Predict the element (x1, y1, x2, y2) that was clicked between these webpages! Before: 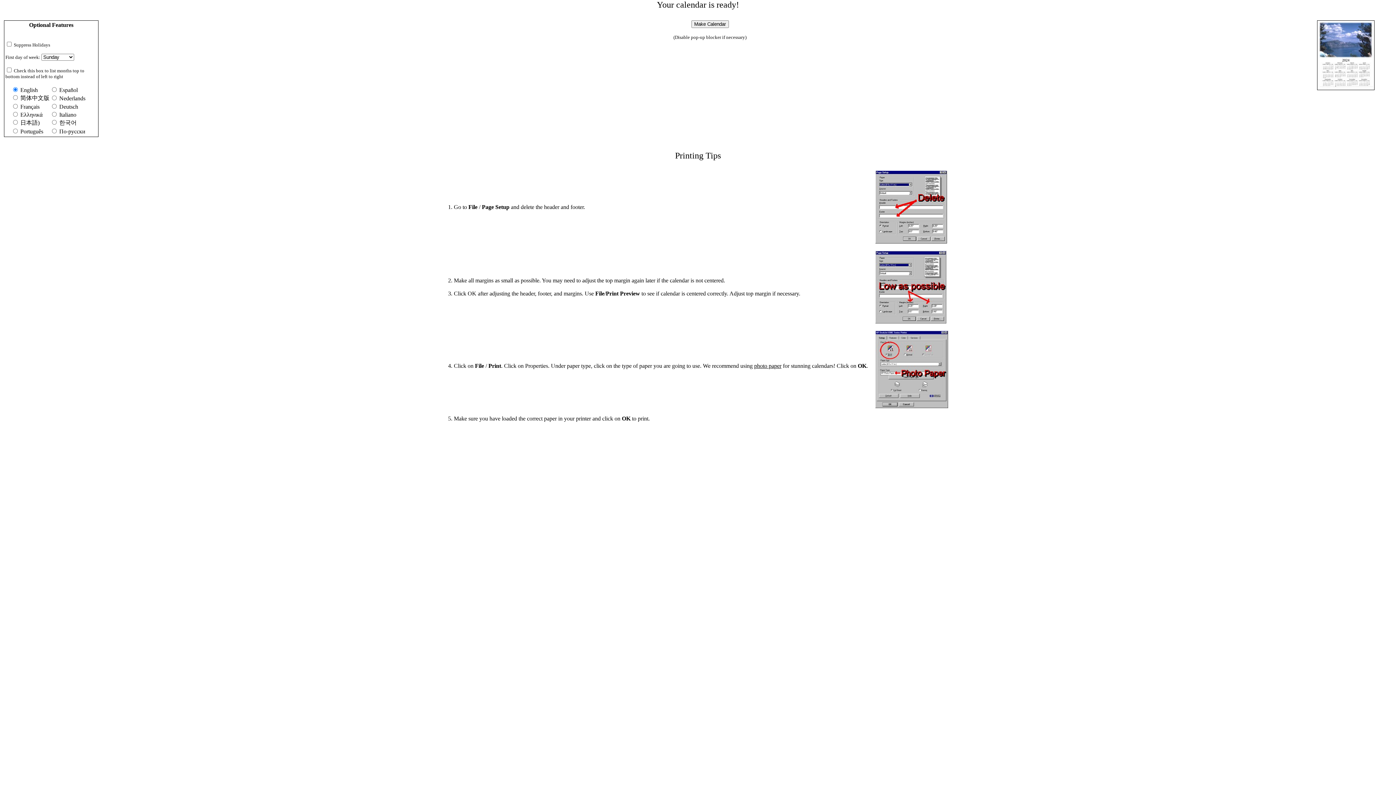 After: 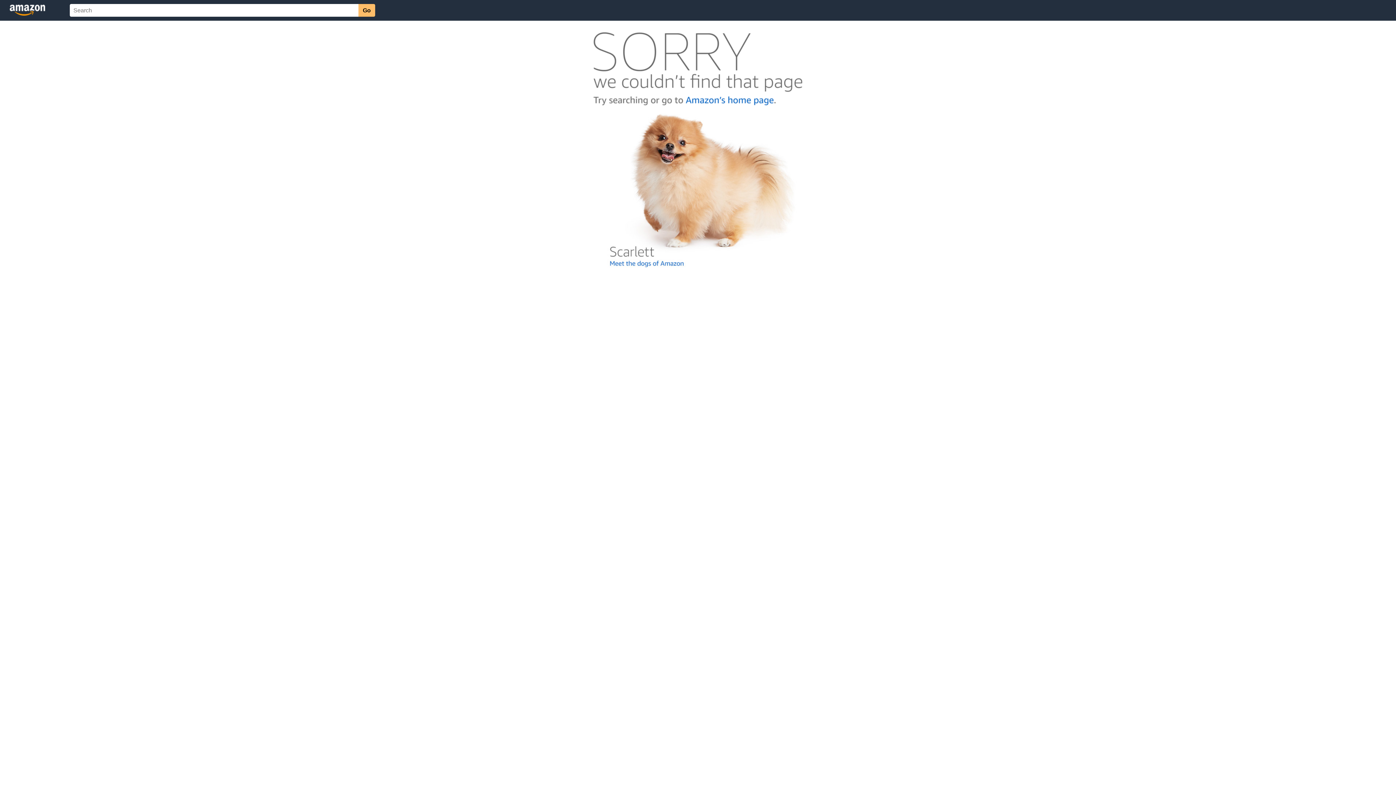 Action: label: photo paper bbox: (754, 362, 781, 369)